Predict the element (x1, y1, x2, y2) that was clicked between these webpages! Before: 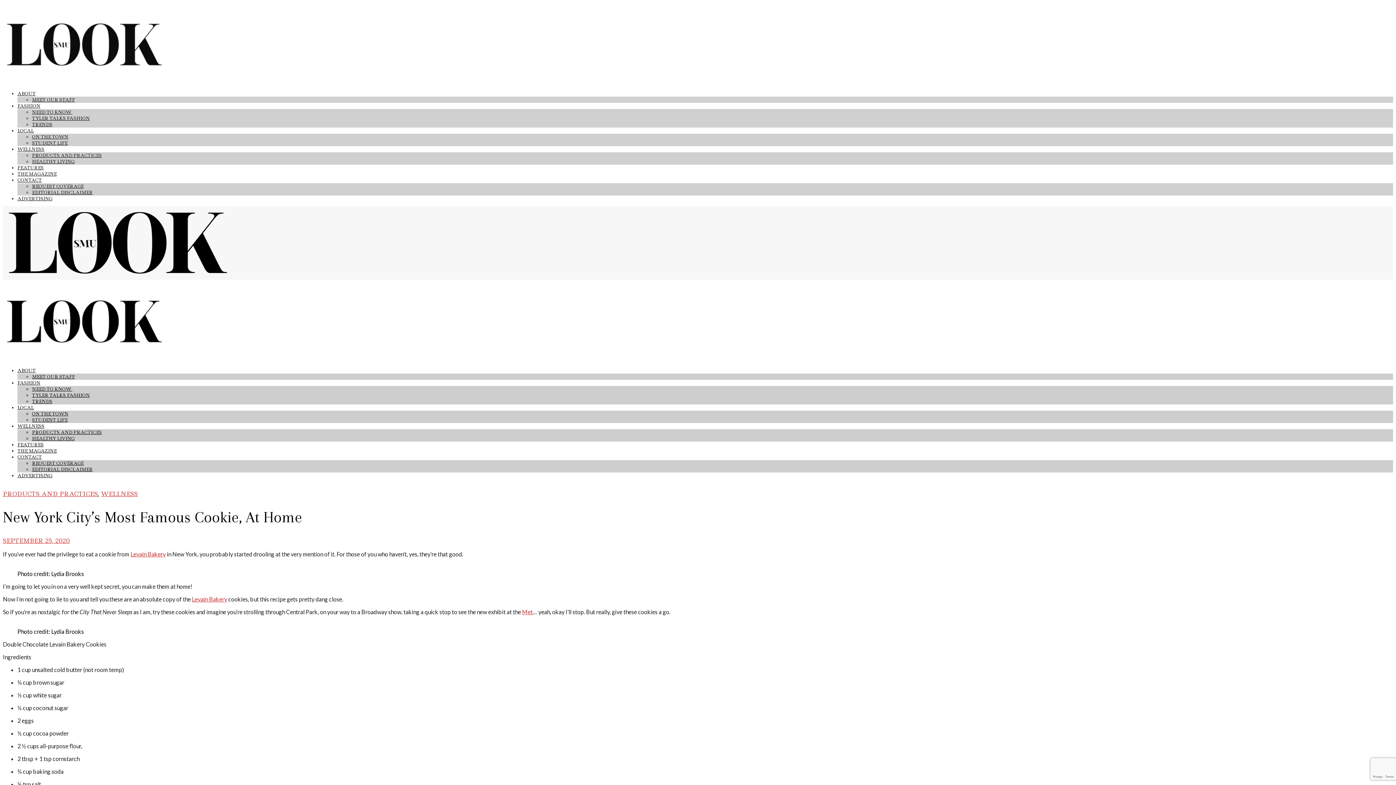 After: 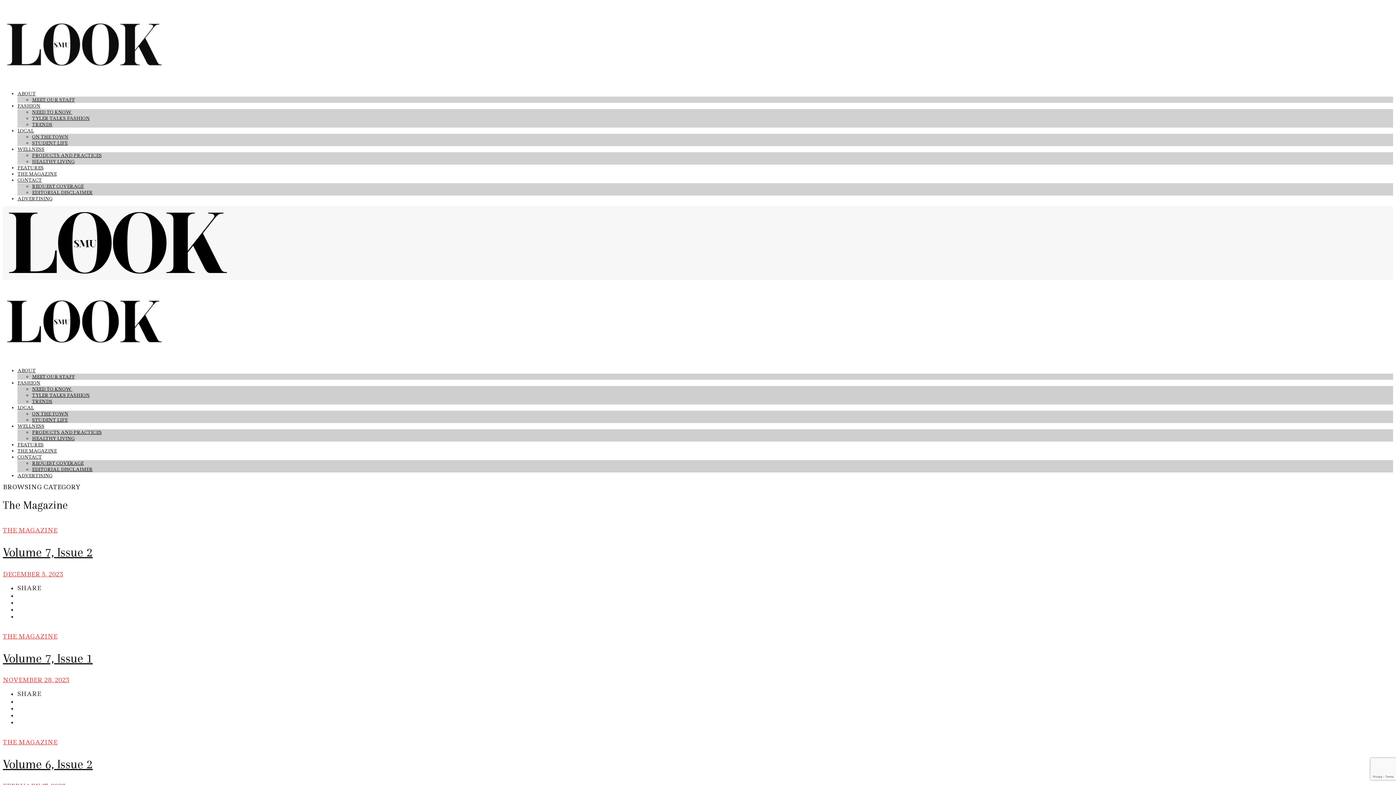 Action: bbox: (17, 170, 56, 177) label: THE MAGAZINE